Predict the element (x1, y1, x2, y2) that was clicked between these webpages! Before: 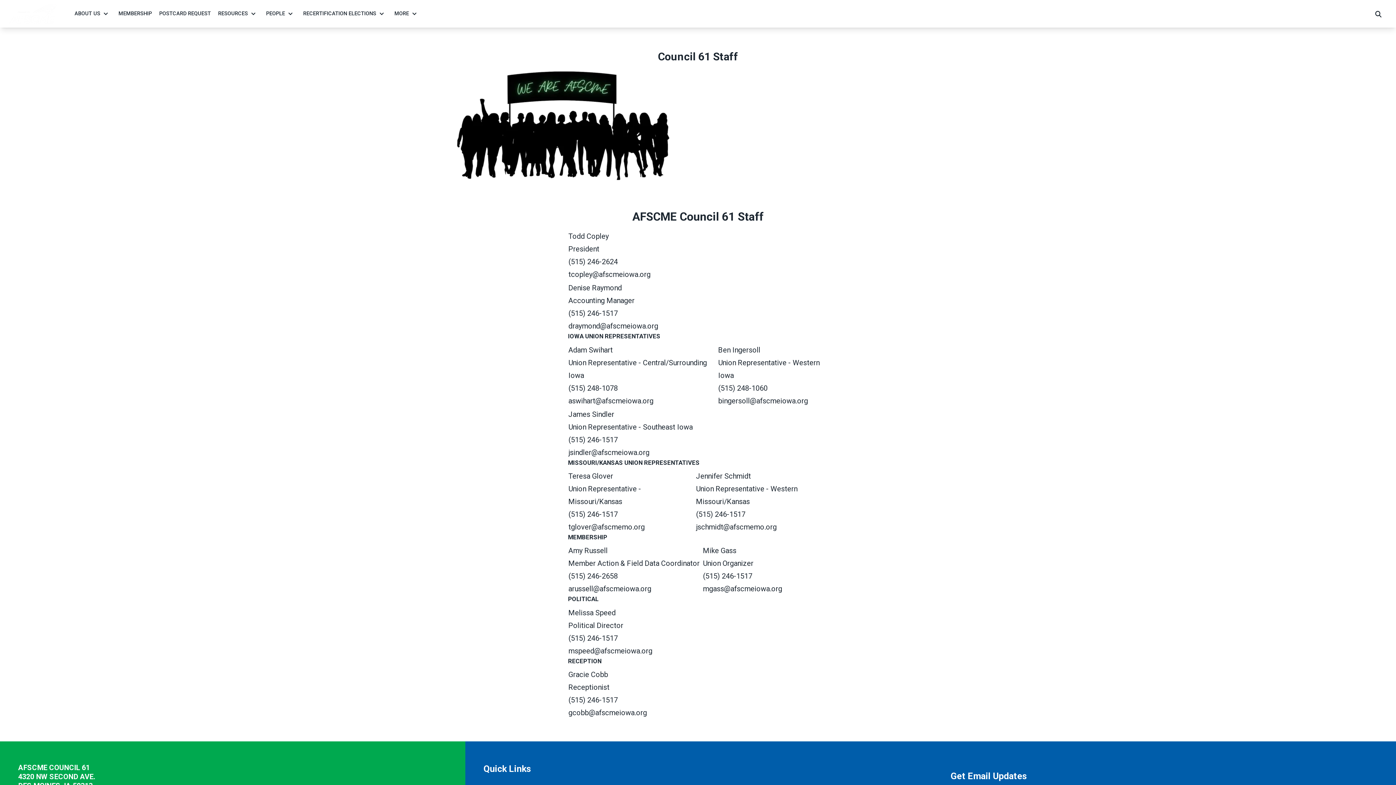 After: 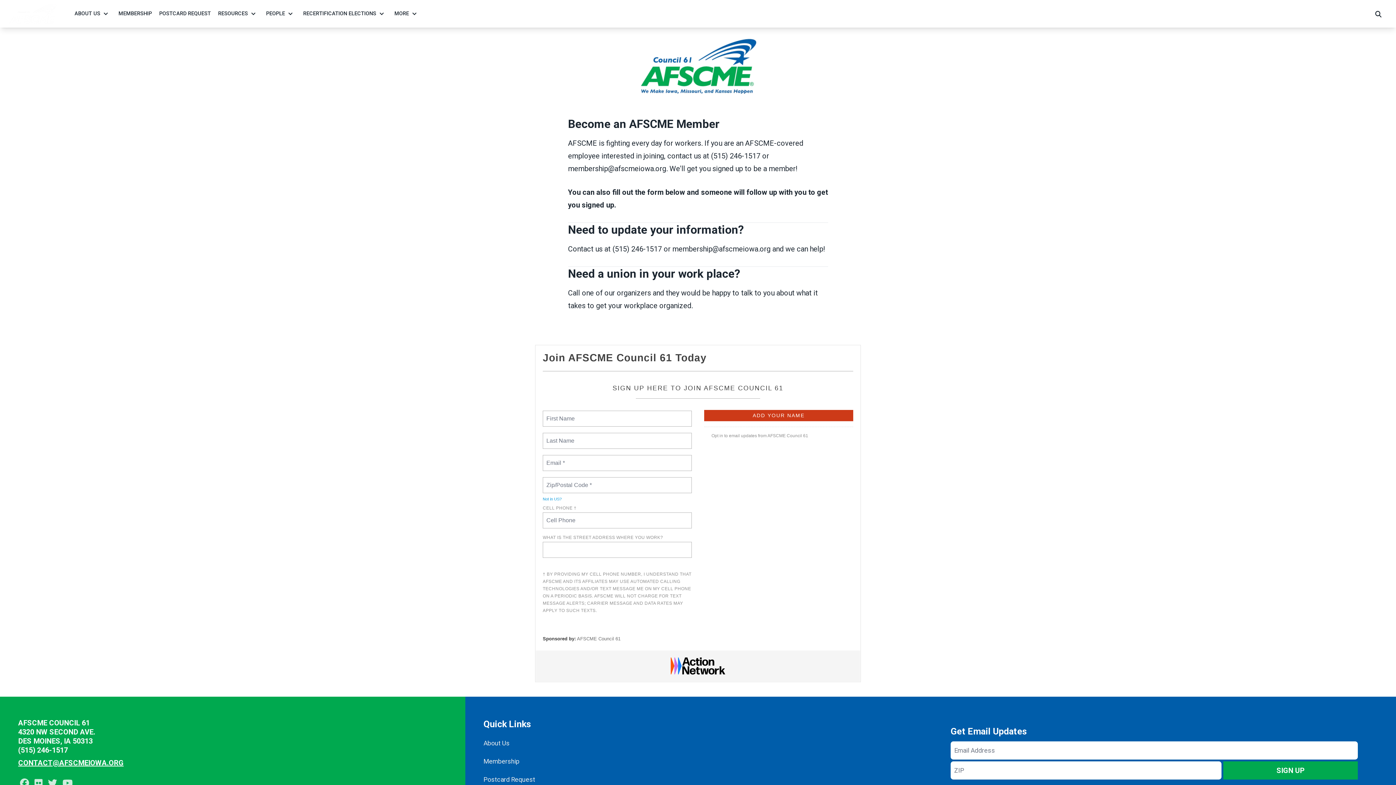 Action: bbox: (114, 6, 155, 21) label: MEMBERSHIP